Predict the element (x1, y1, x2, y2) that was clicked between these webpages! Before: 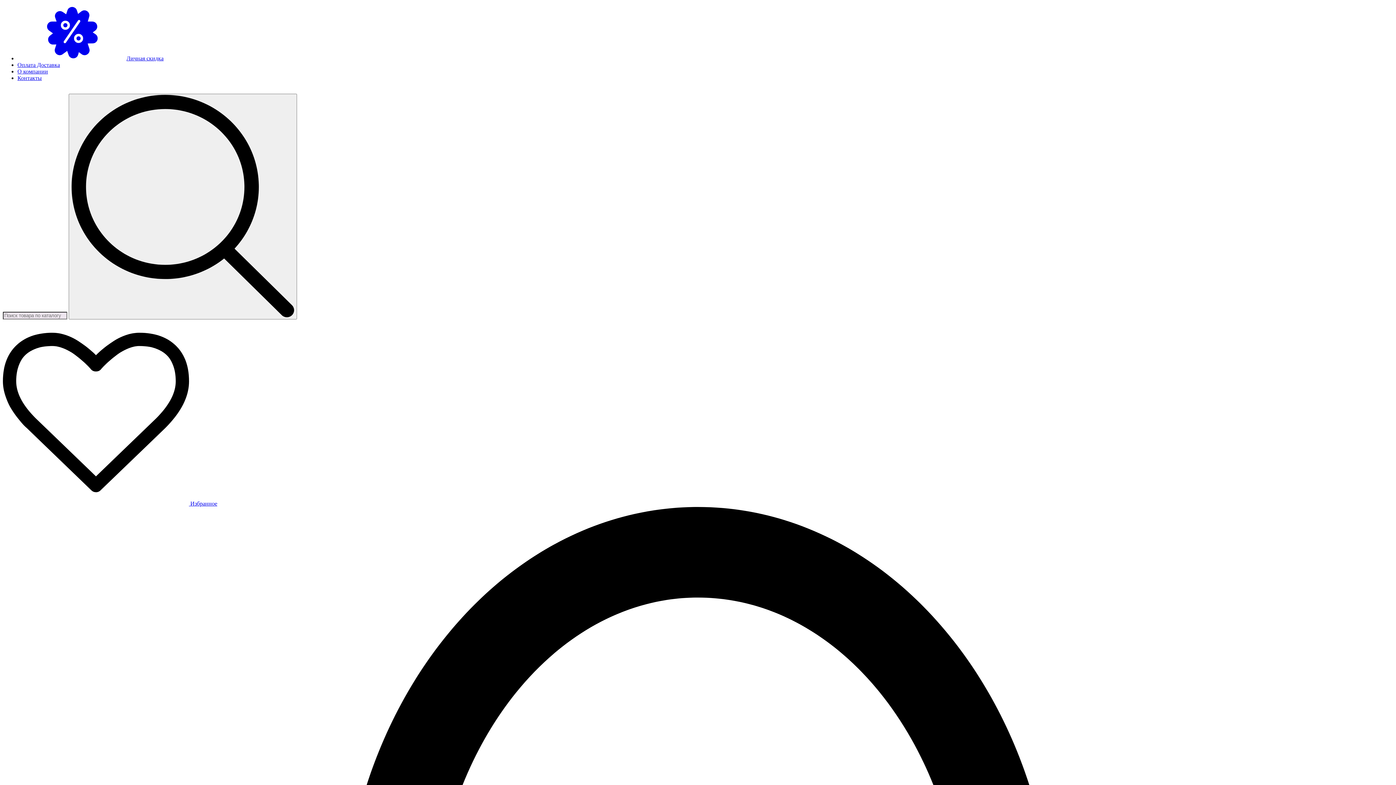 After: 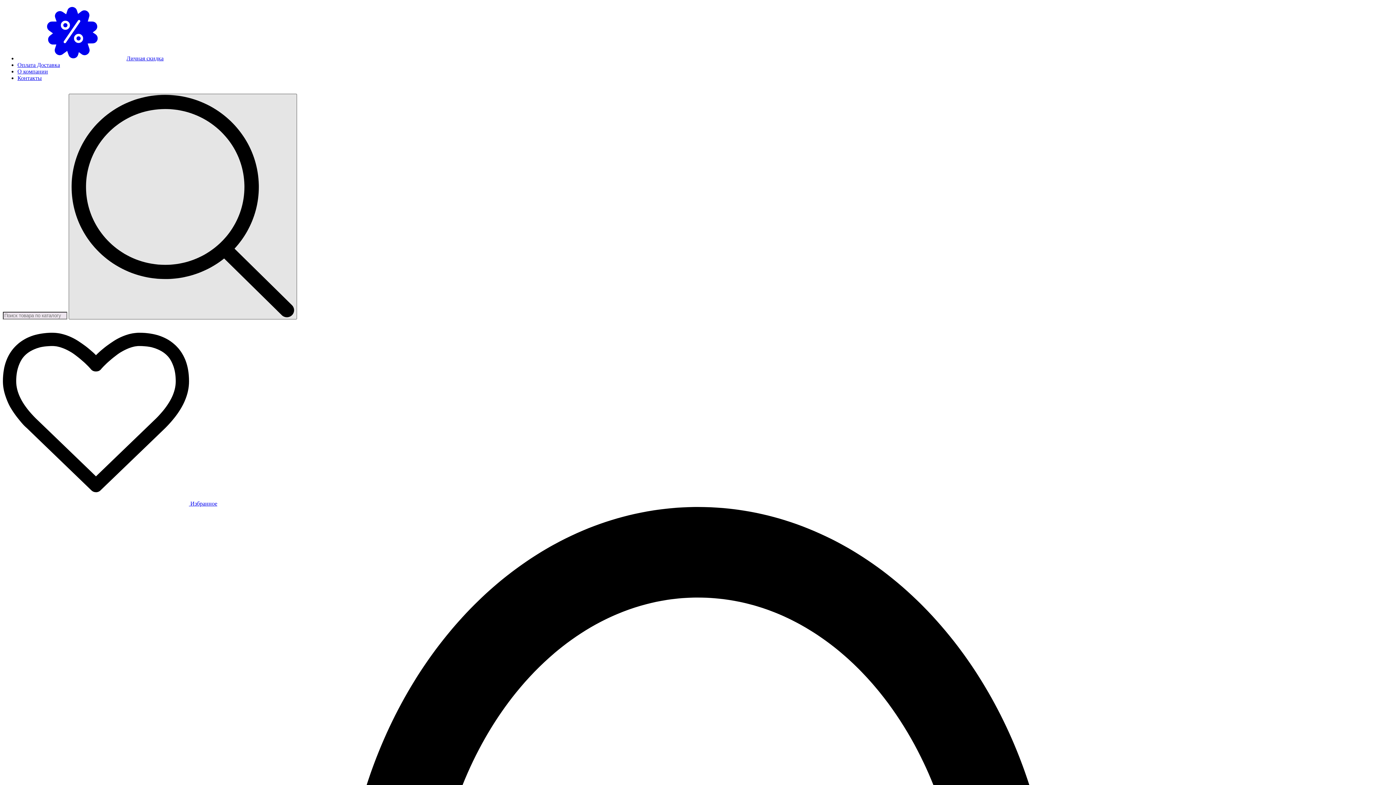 Action: bbox: (68, 93, 297, 319)